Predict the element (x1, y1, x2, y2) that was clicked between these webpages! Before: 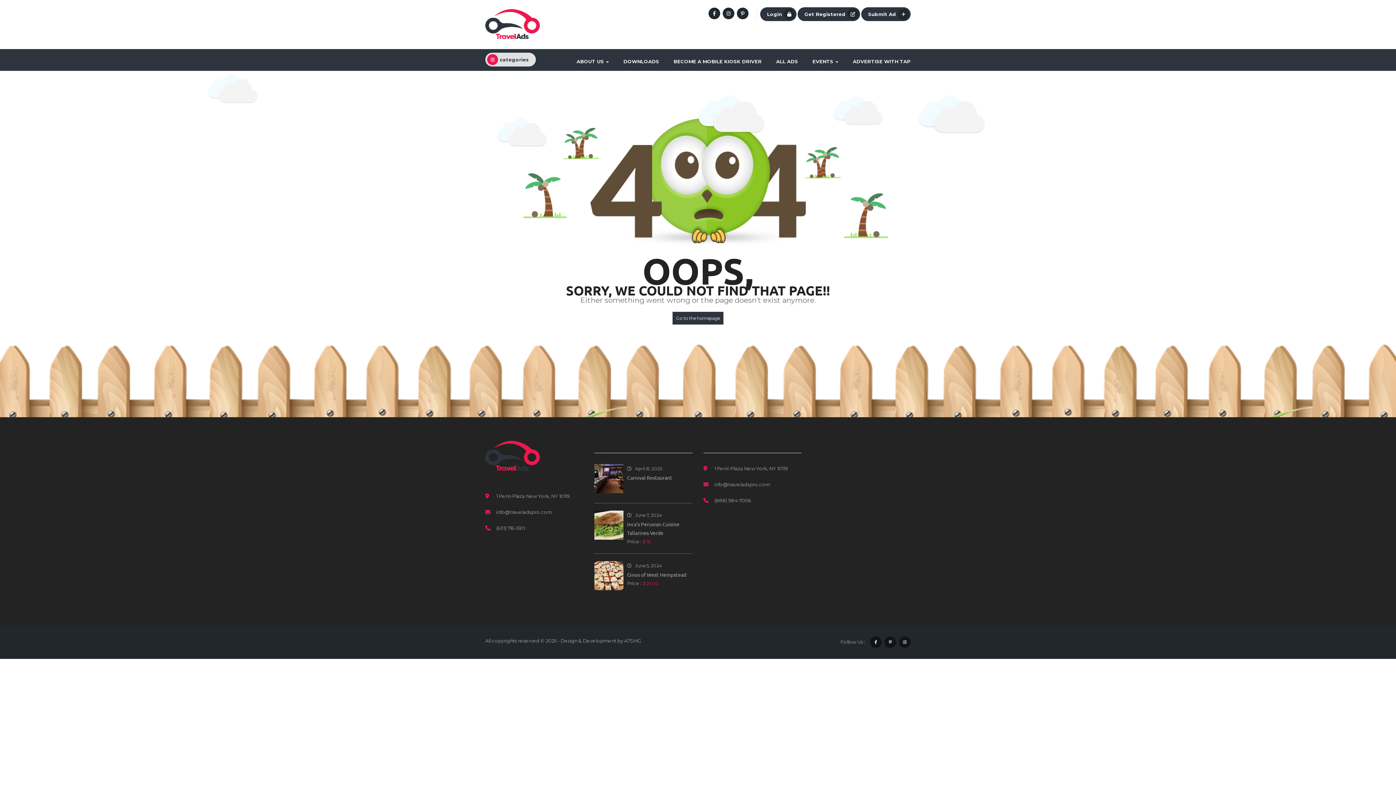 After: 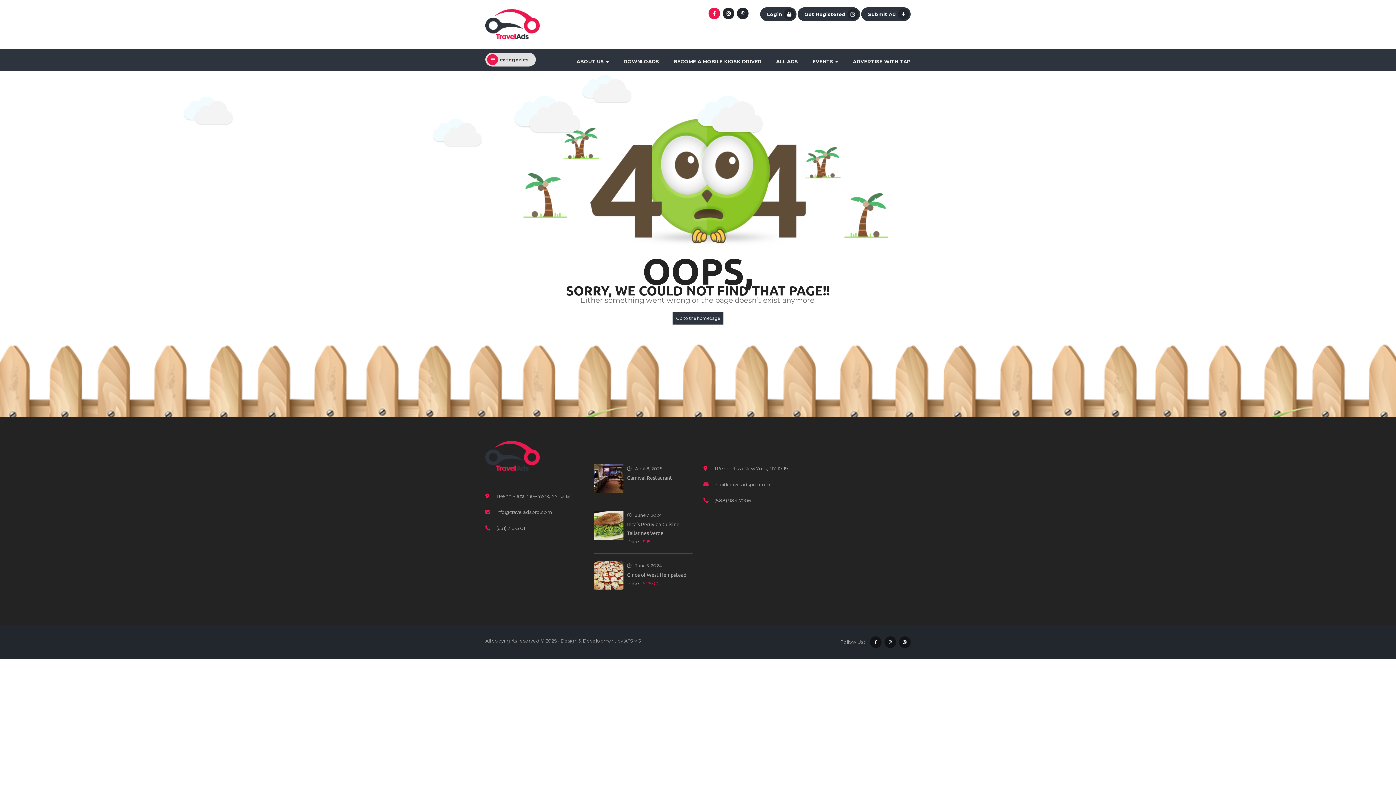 Action: bbox: (708, 7, 720, 19)